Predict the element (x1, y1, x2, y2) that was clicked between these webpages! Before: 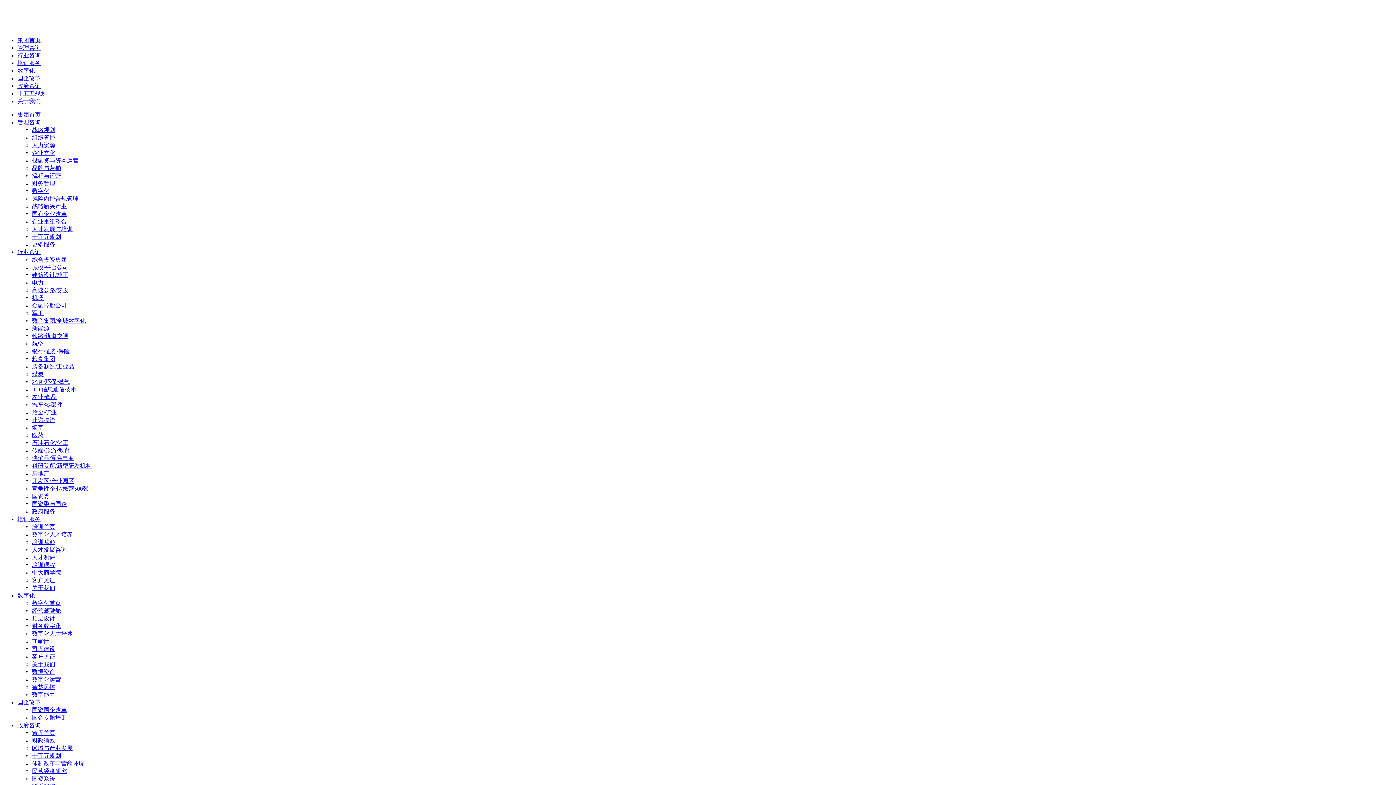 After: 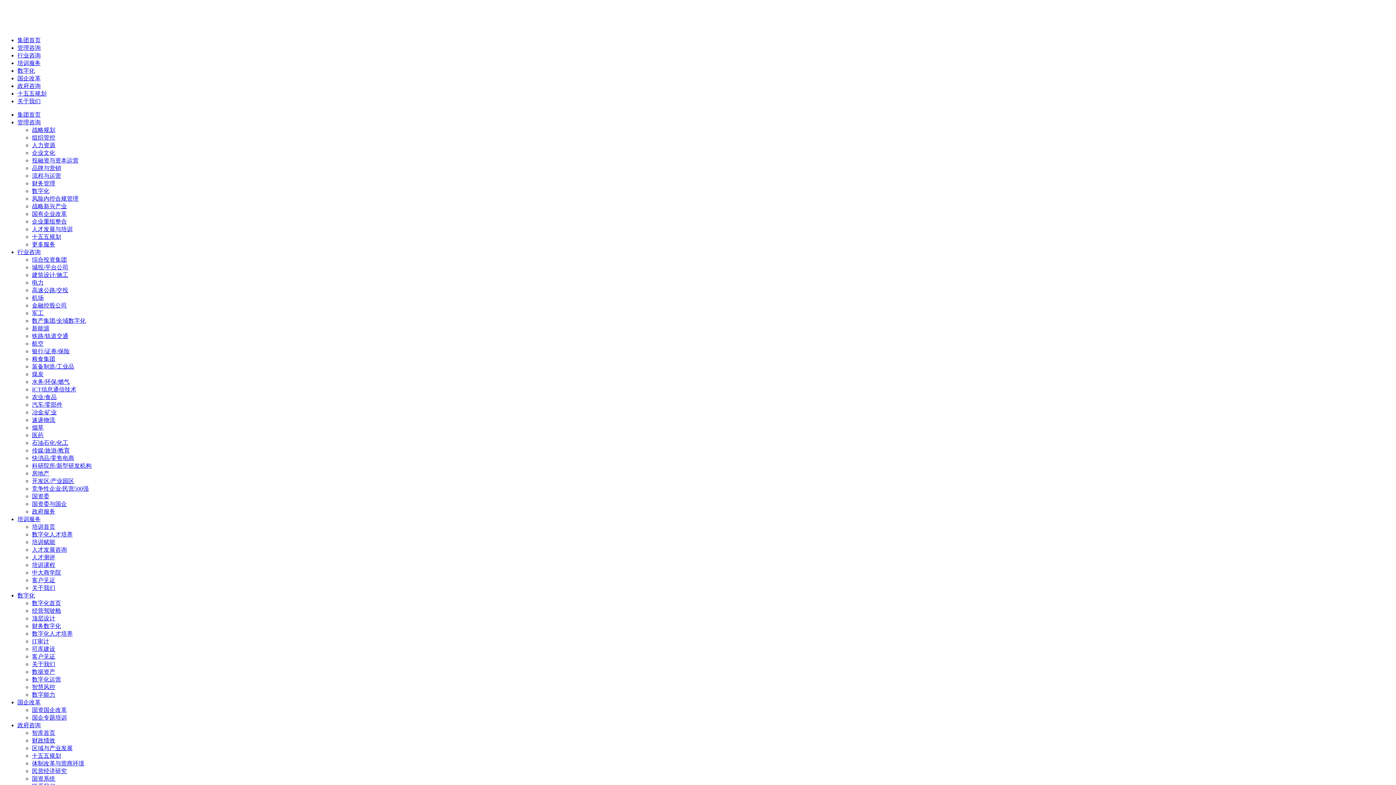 Action: label: 房地产 bbox: (32, 470, 49, 476)